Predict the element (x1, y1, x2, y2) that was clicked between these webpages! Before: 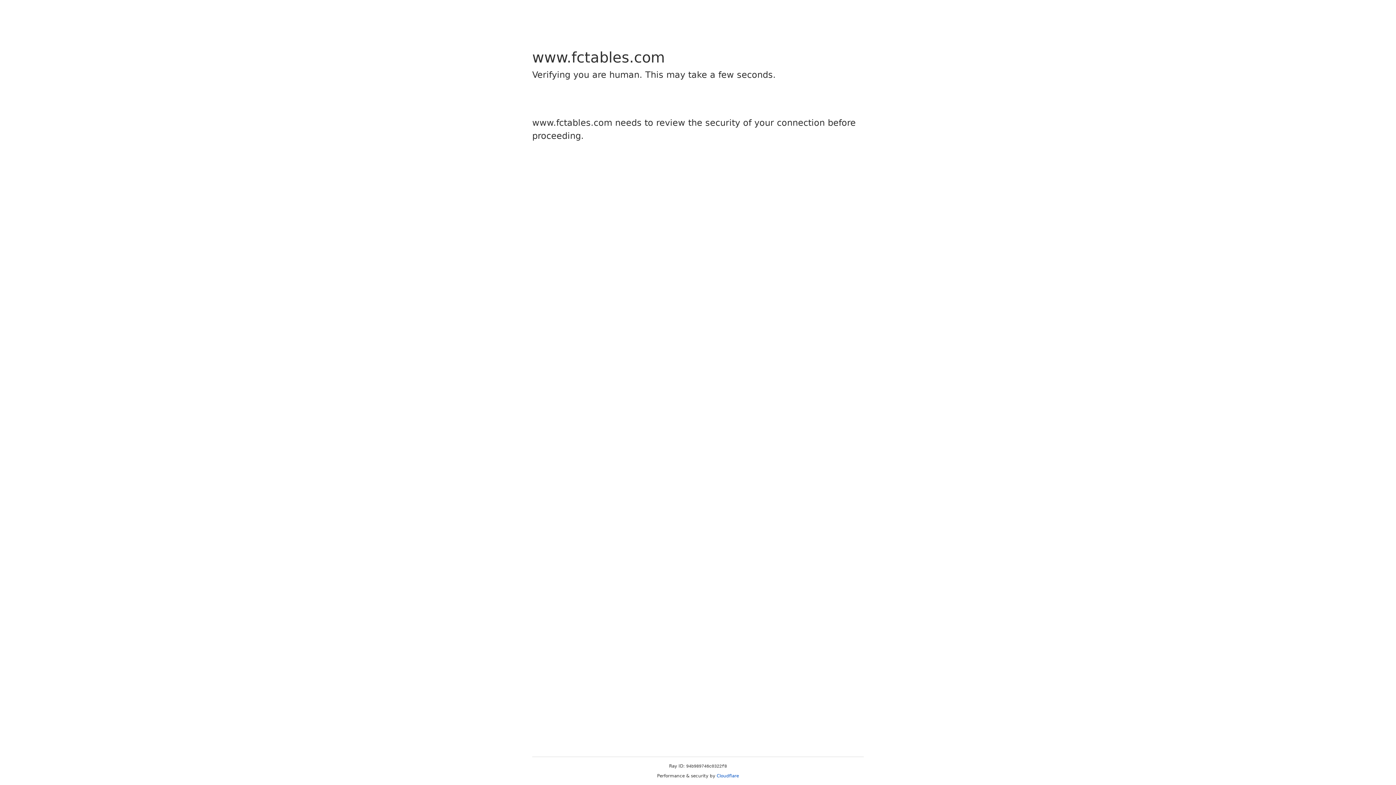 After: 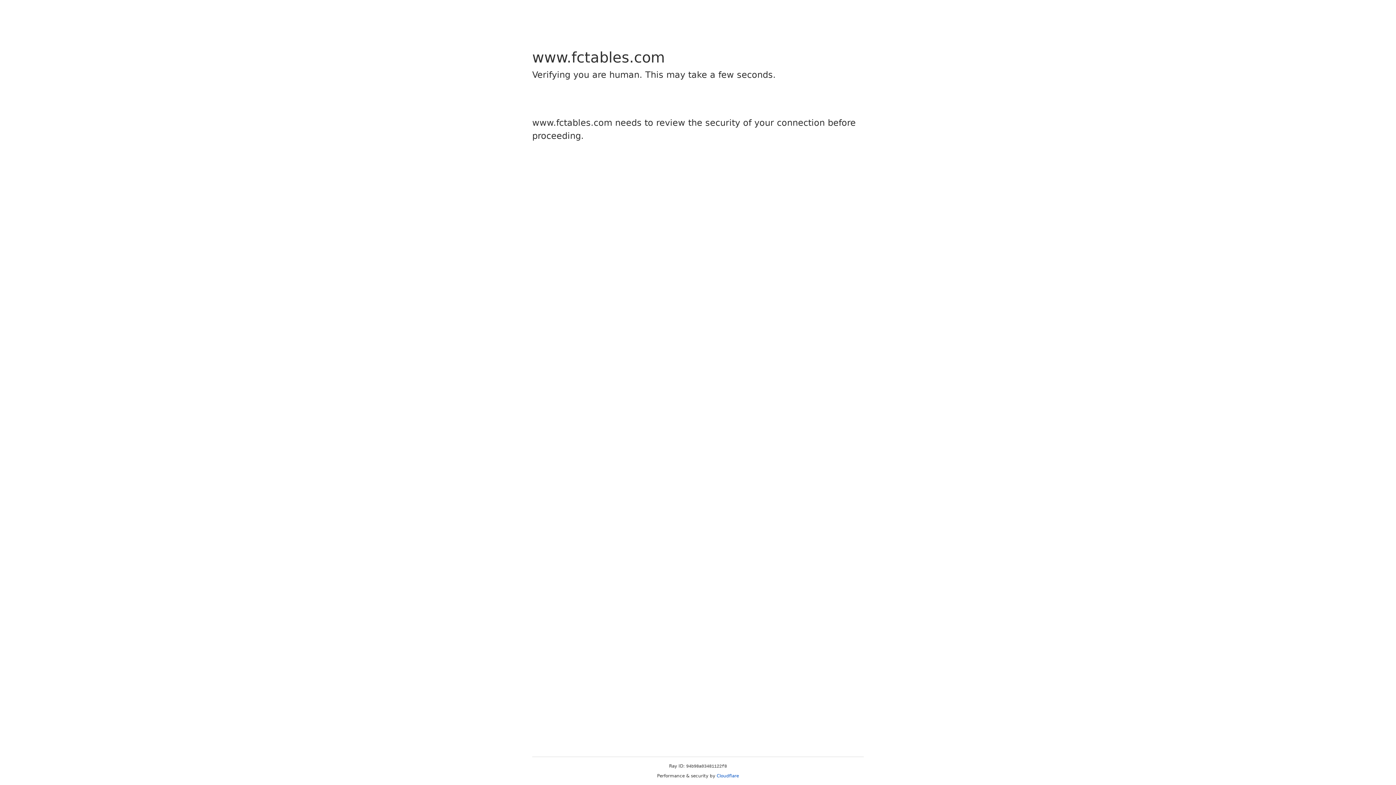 Action: bbox: (716, 773, 739, 778) label: Cloudflare